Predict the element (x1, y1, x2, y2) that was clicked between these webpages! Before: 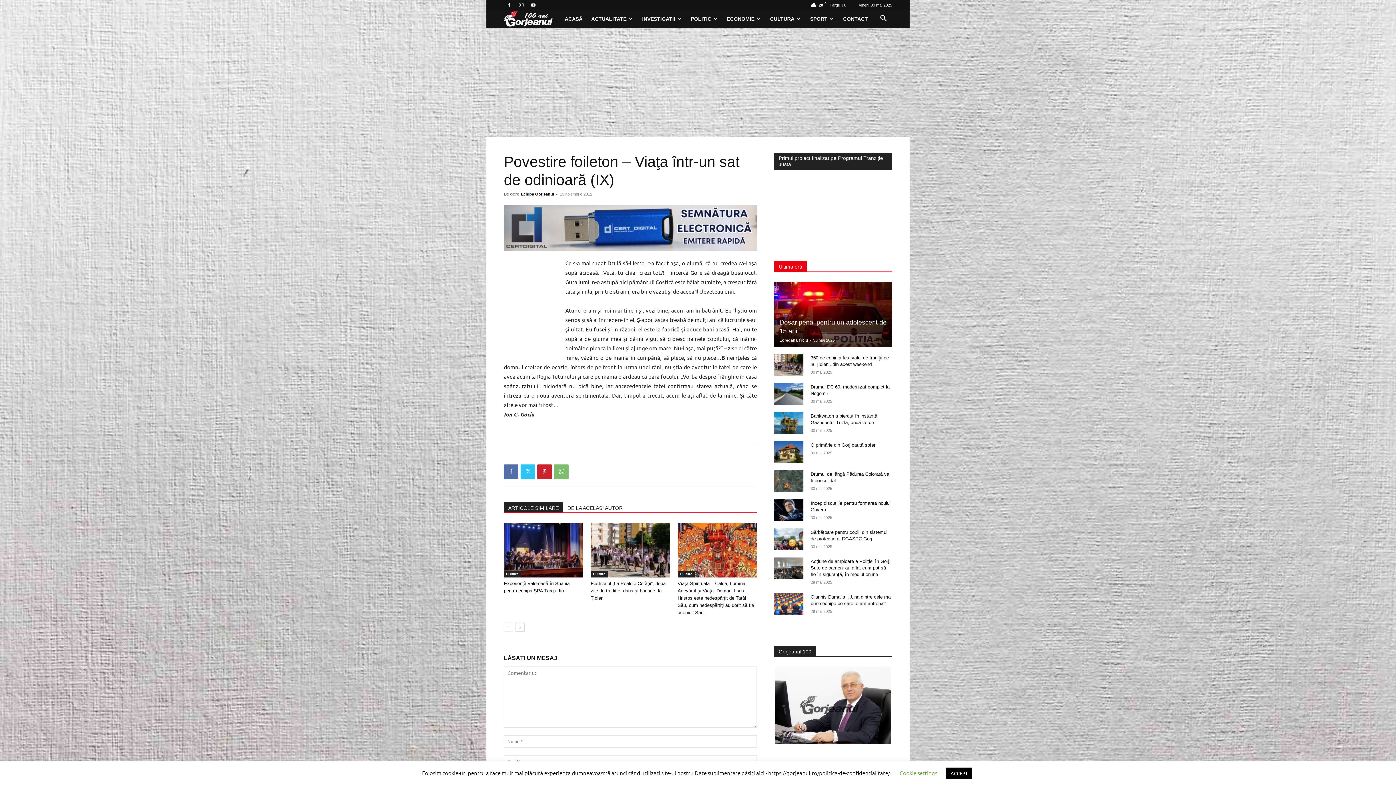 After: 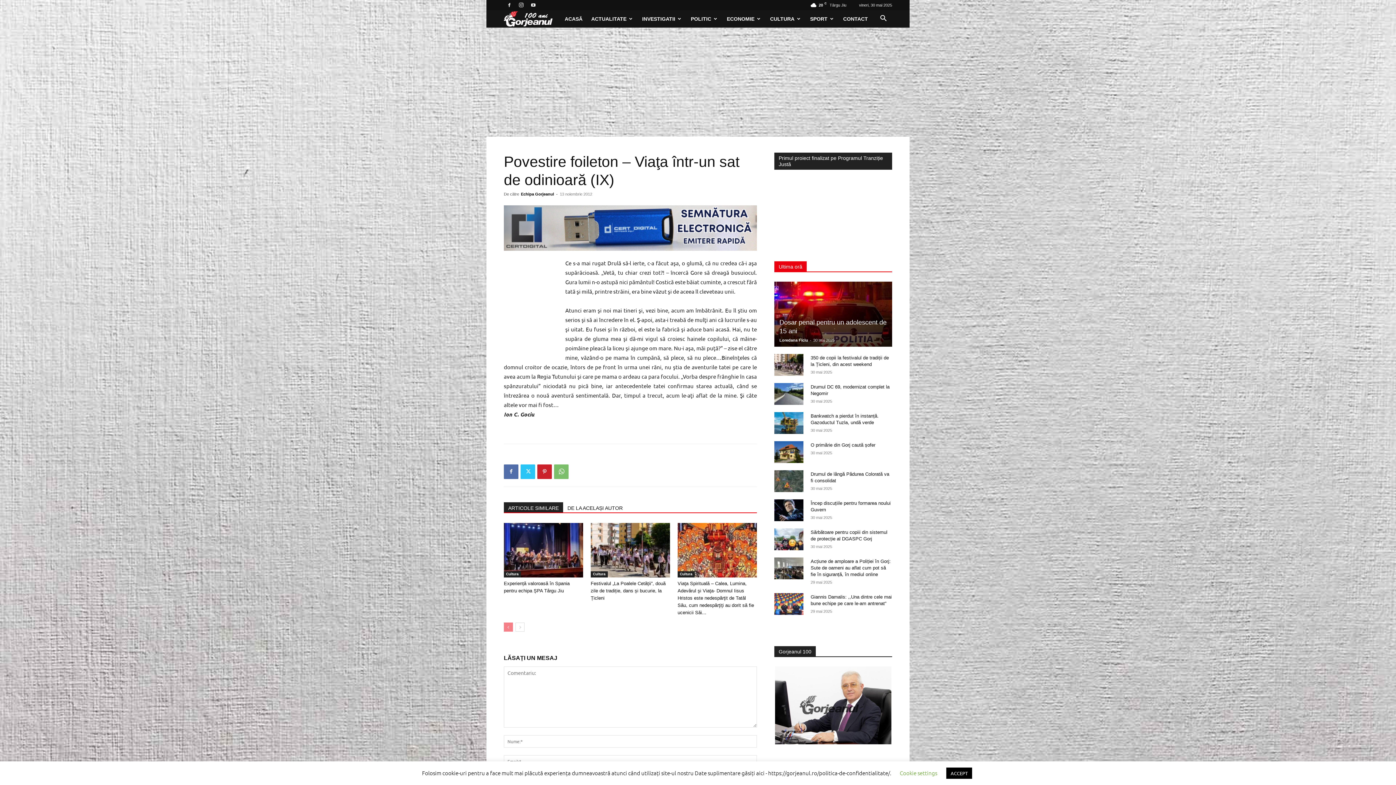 Action: bbox: (504, 622, 513, 631) label: prev-page